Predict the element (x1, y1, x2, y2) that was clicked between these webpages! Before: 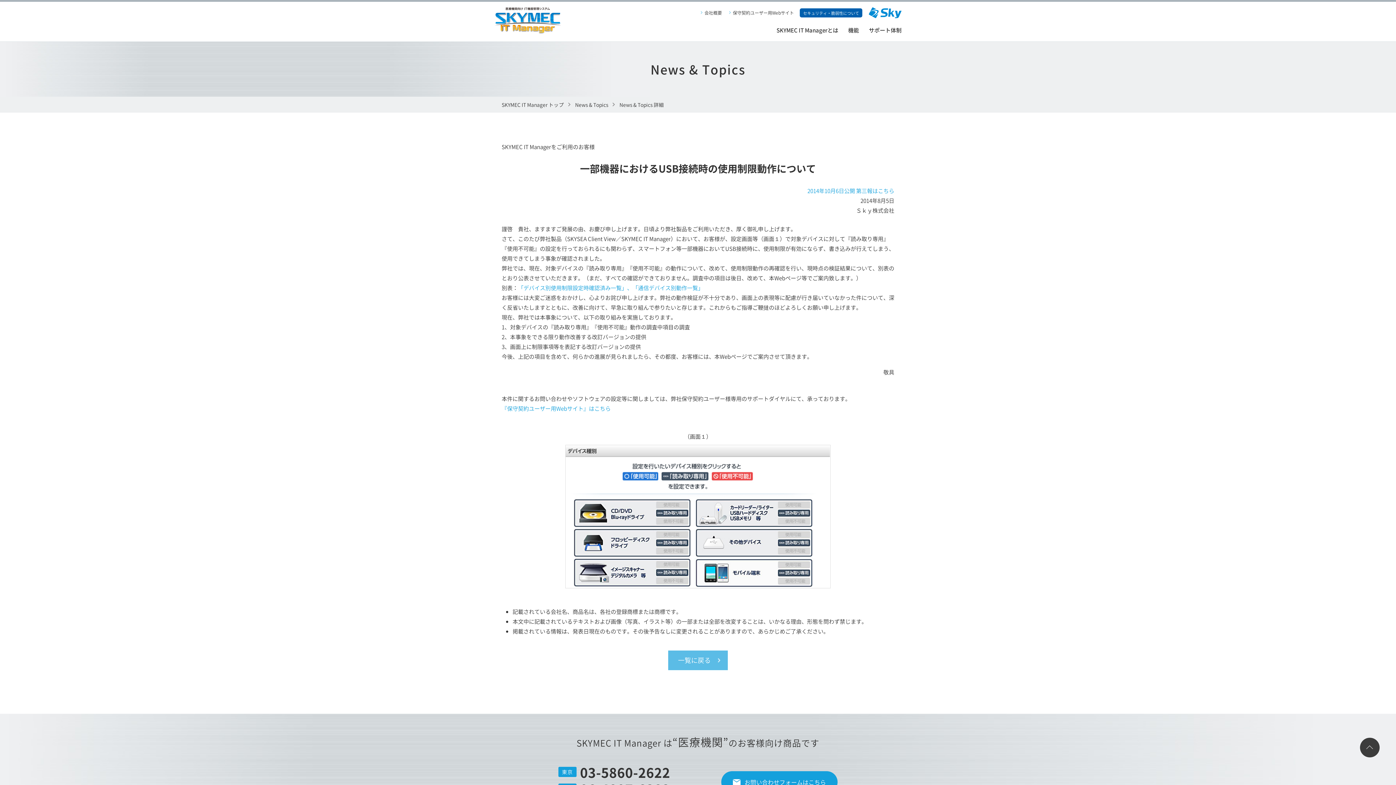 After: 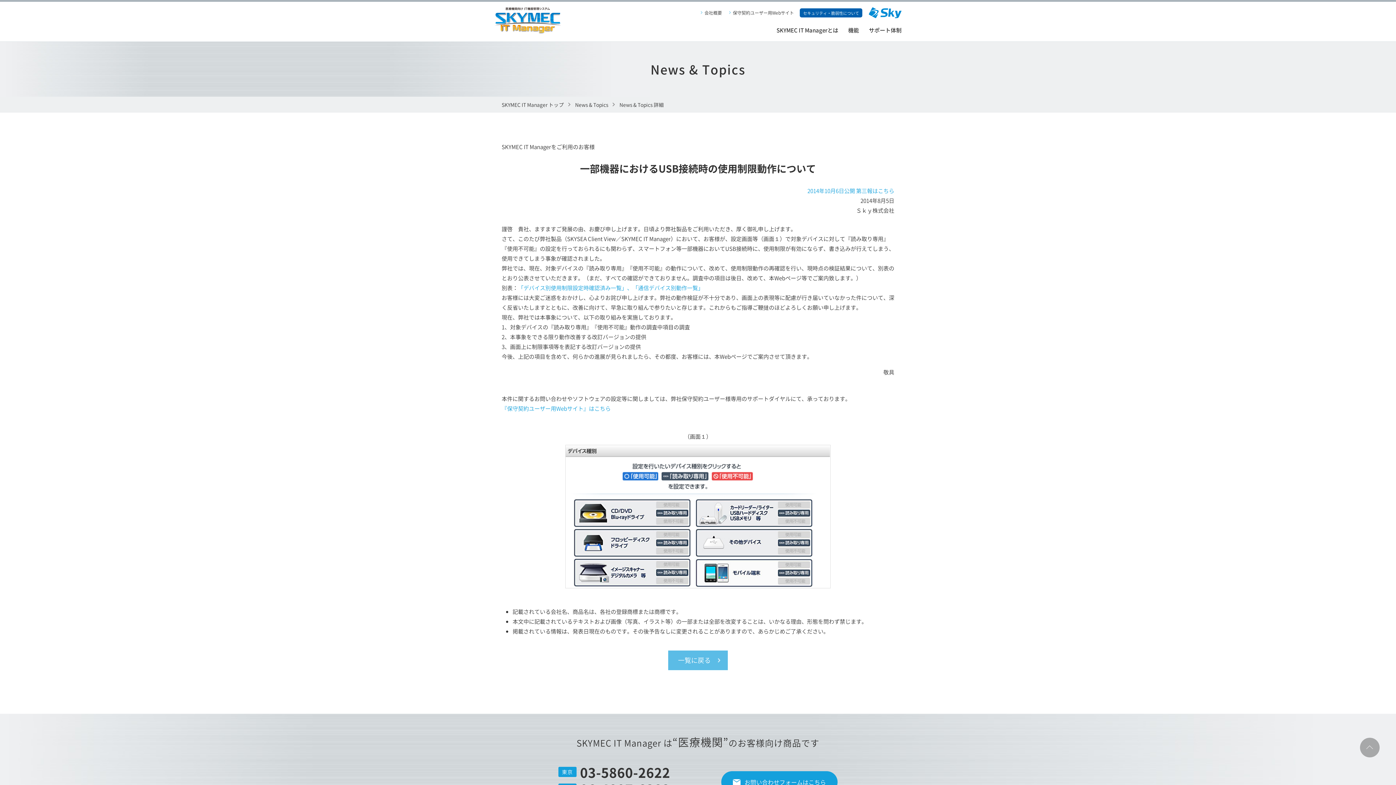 Action: bbox: (1360, 738, 1380, 757)